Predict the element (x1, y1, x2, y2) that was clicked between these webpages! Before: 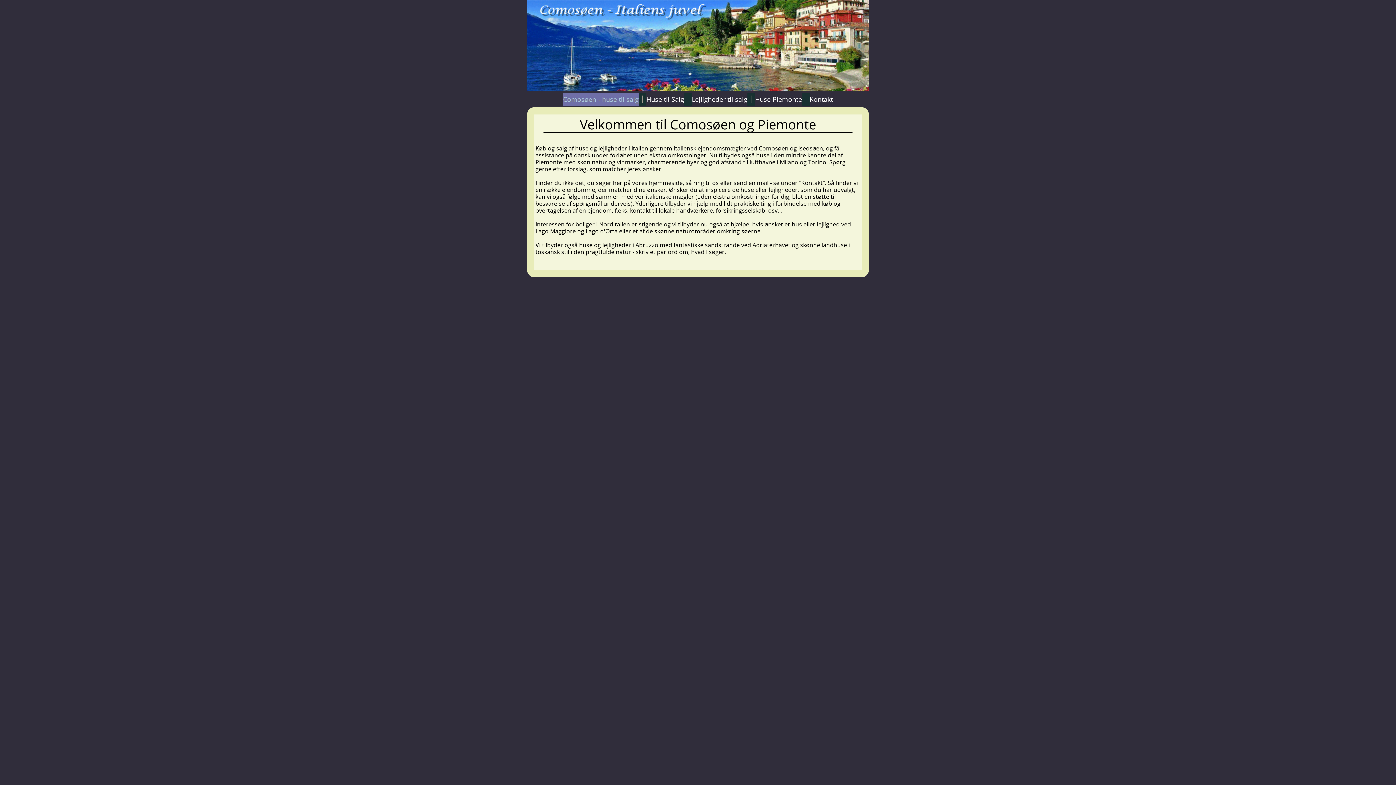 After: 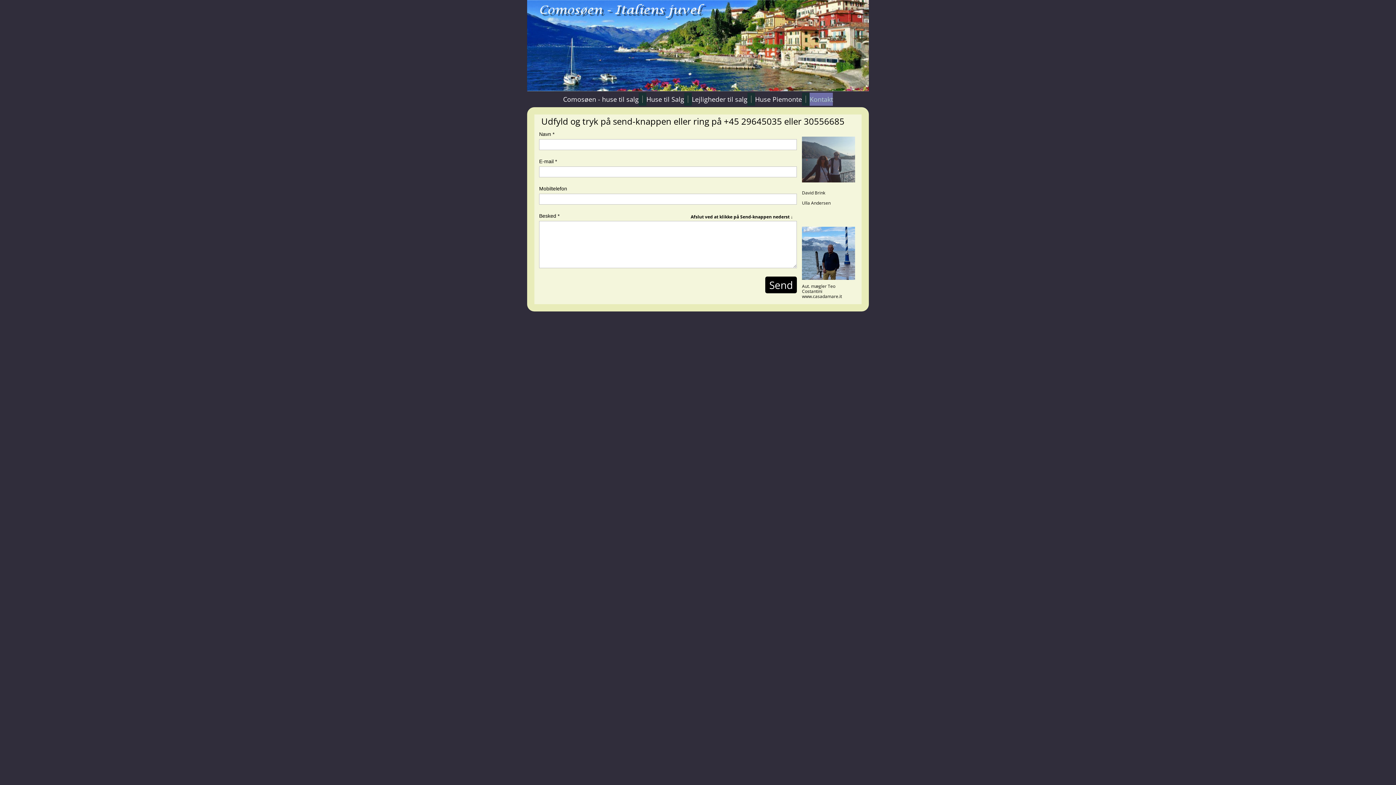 Action: bbox: (809, 92, 833, 105) label: Kontakt